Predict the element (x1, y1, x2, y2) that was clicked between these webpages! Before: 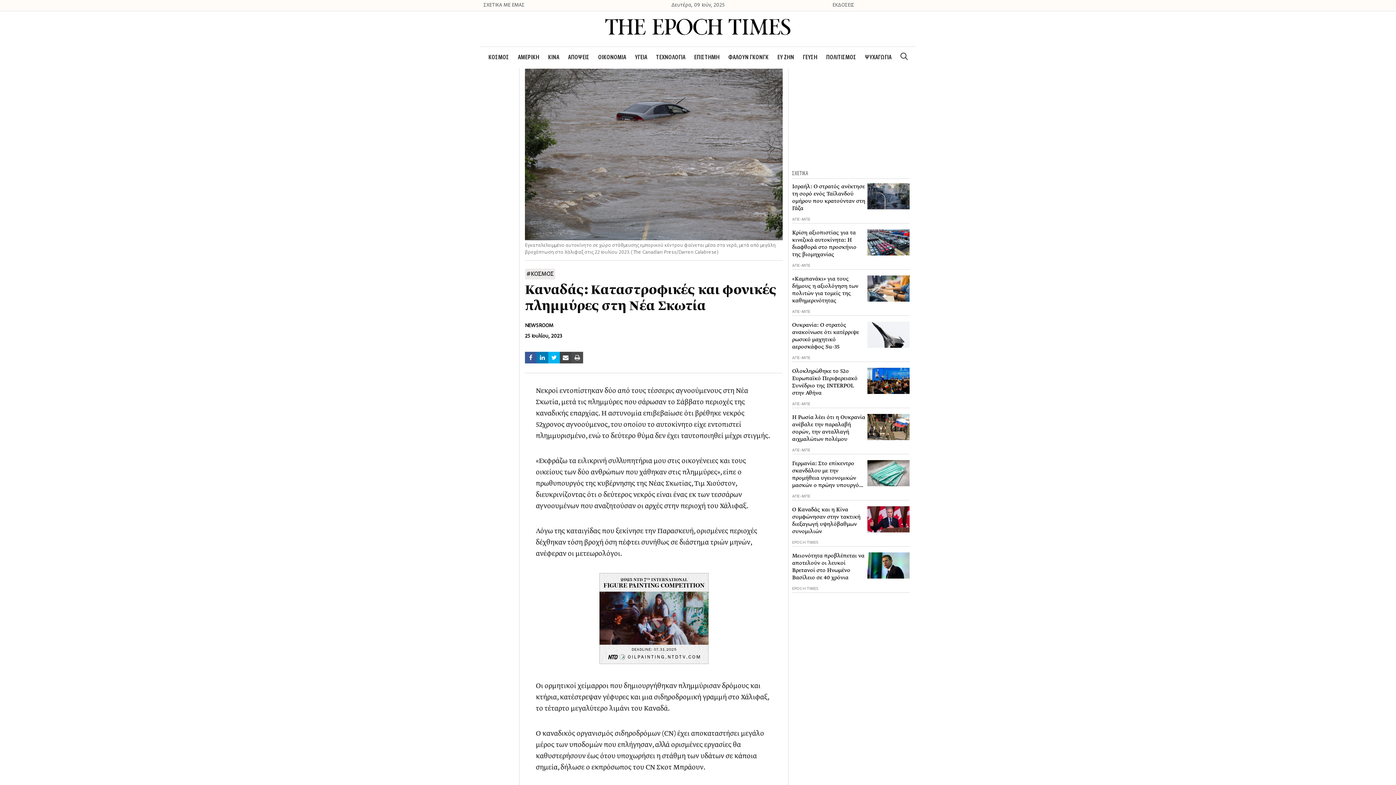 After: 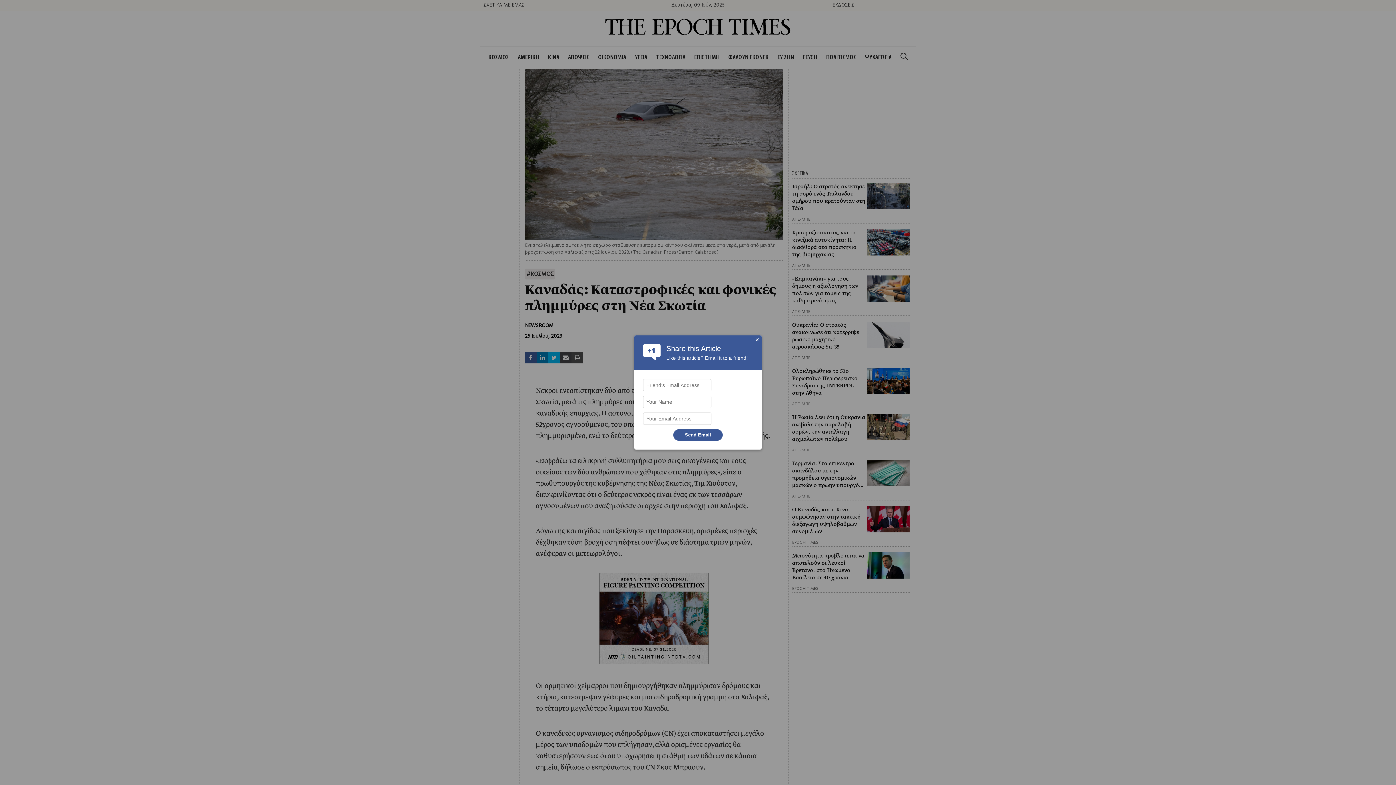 Action: bbox: (560, 352, 571, 363)